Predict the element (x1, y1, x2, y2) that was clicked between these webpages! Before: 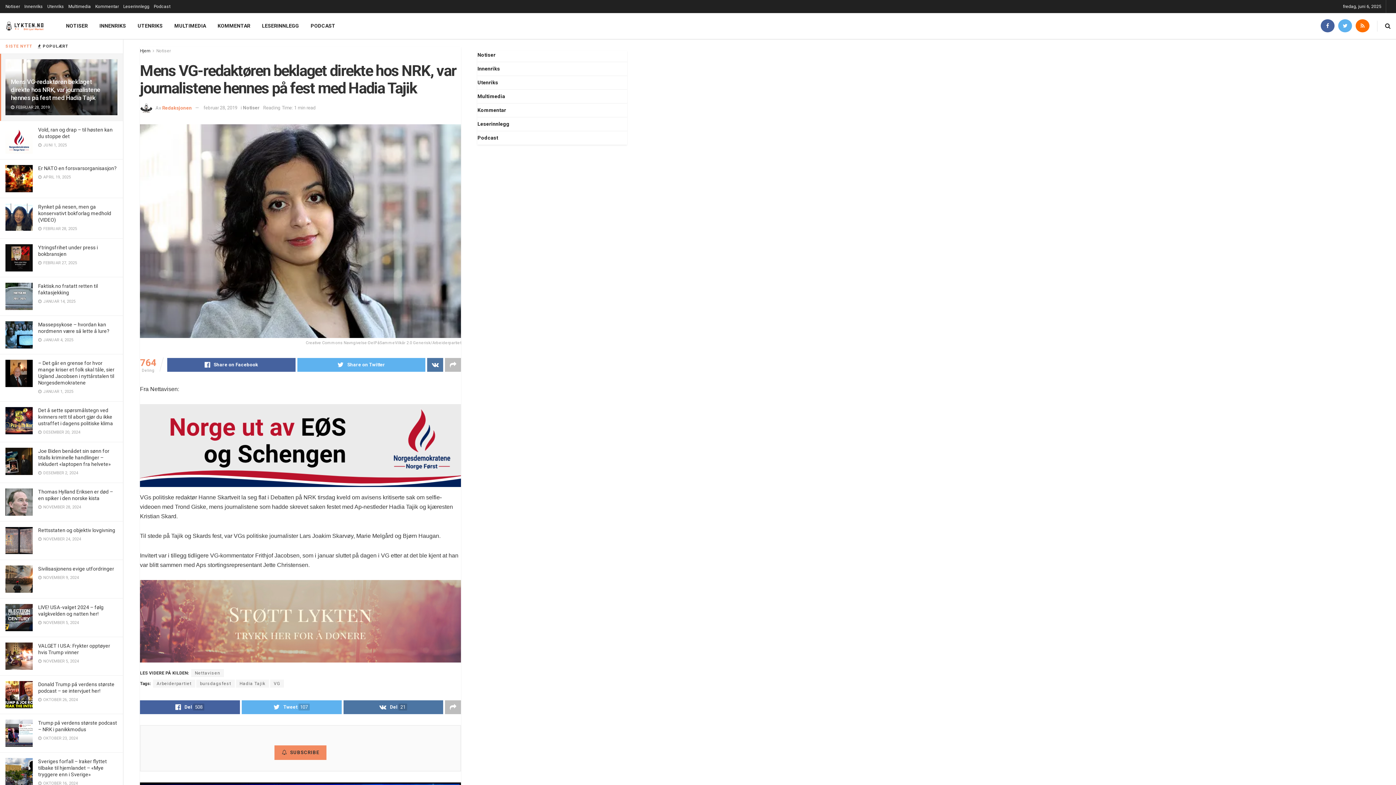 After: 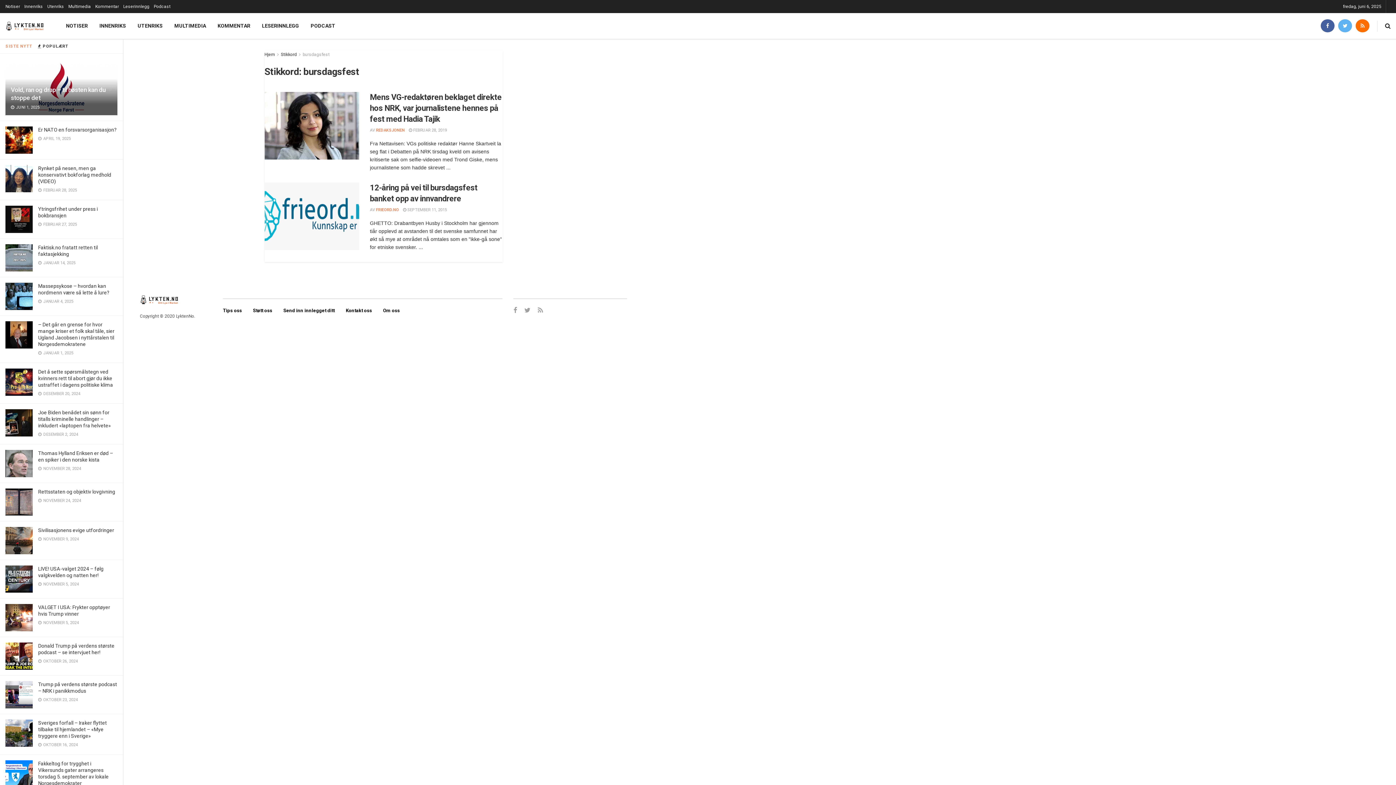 Action: bbox: (196, 536, 234, 544) label: bursdagsfest